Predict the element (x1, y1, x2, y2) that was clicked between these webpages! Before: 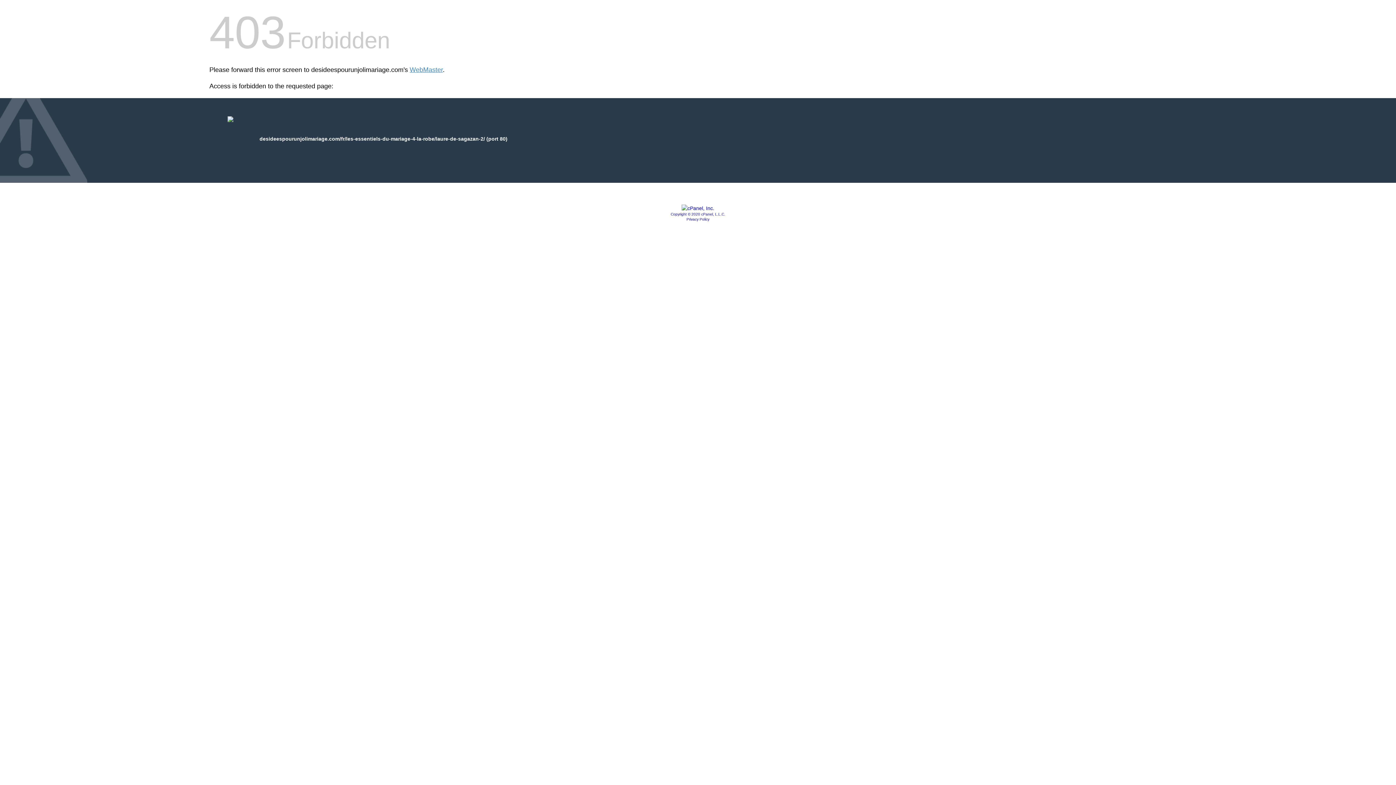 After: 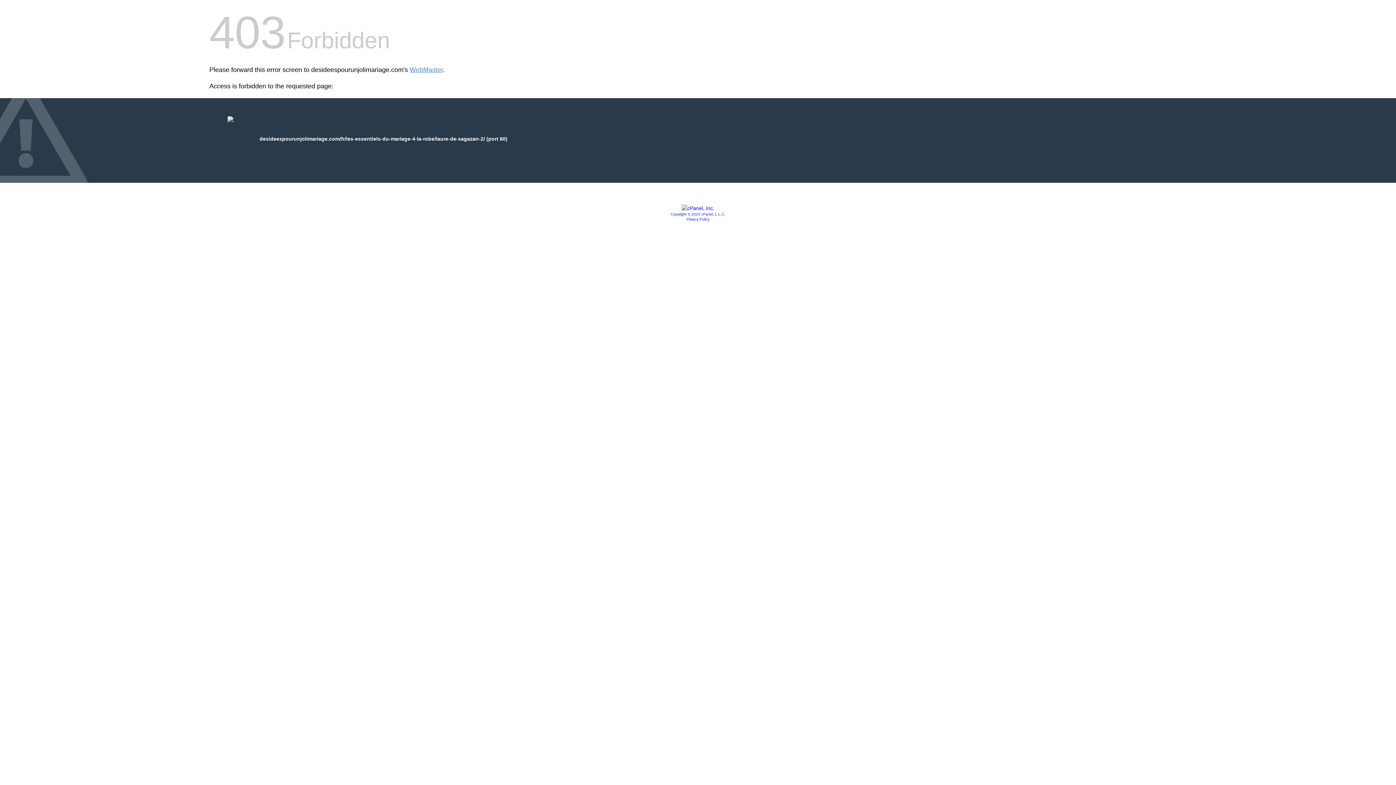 Action: bbox: (670, 212, 725, 216) label: Copyright © 2020 cPanel, L.L.C.